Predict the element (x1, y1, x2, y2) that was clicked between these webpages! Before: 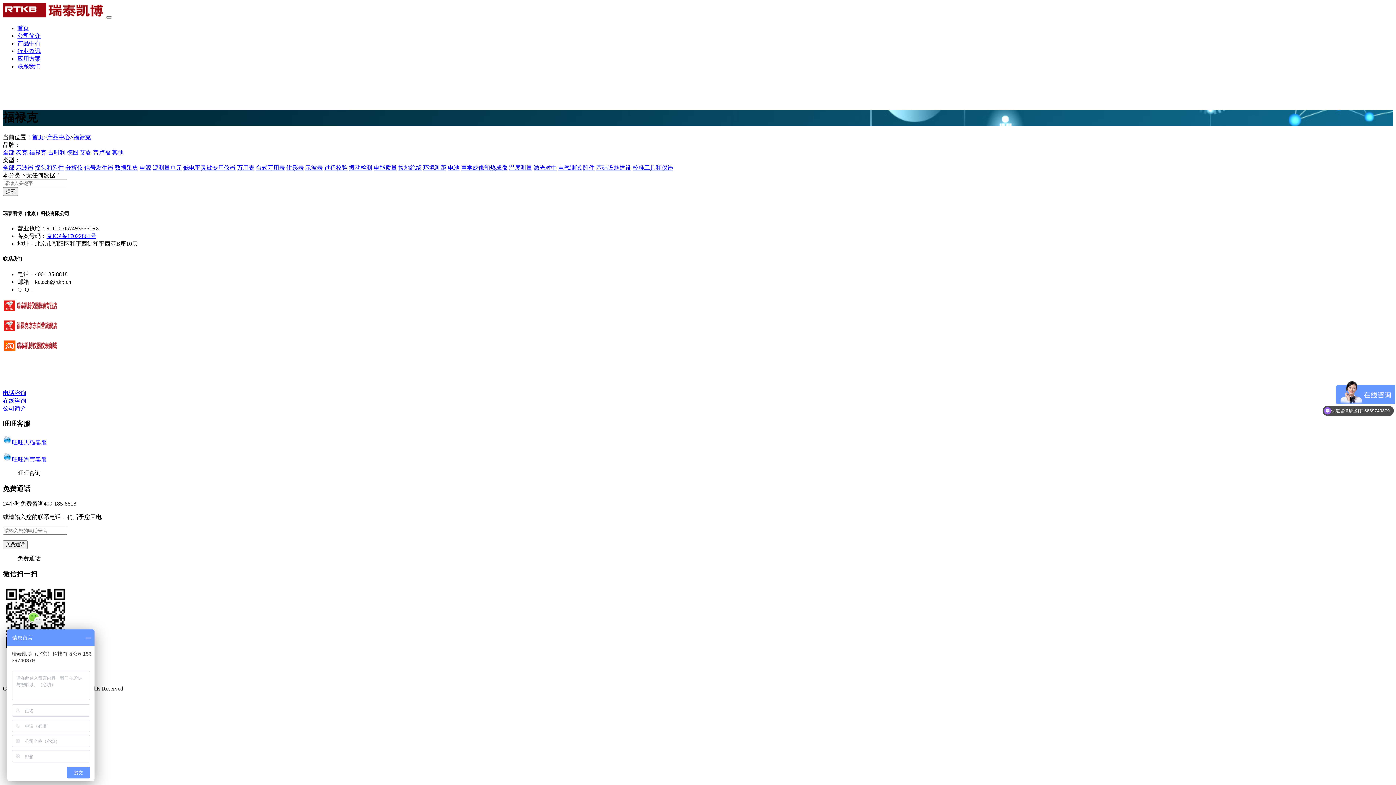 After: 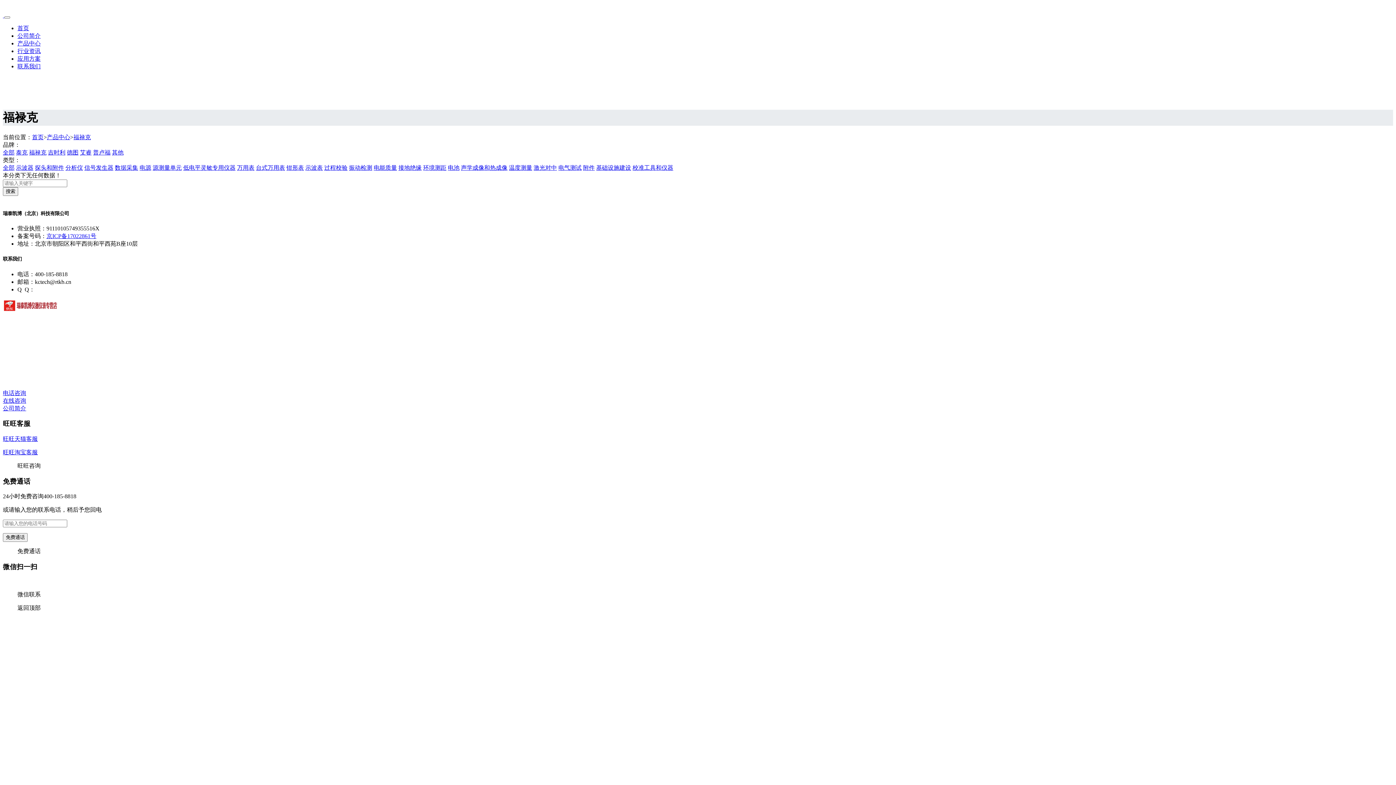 Action: bbox: (84, 164, 113, 170) label: 信号发生器